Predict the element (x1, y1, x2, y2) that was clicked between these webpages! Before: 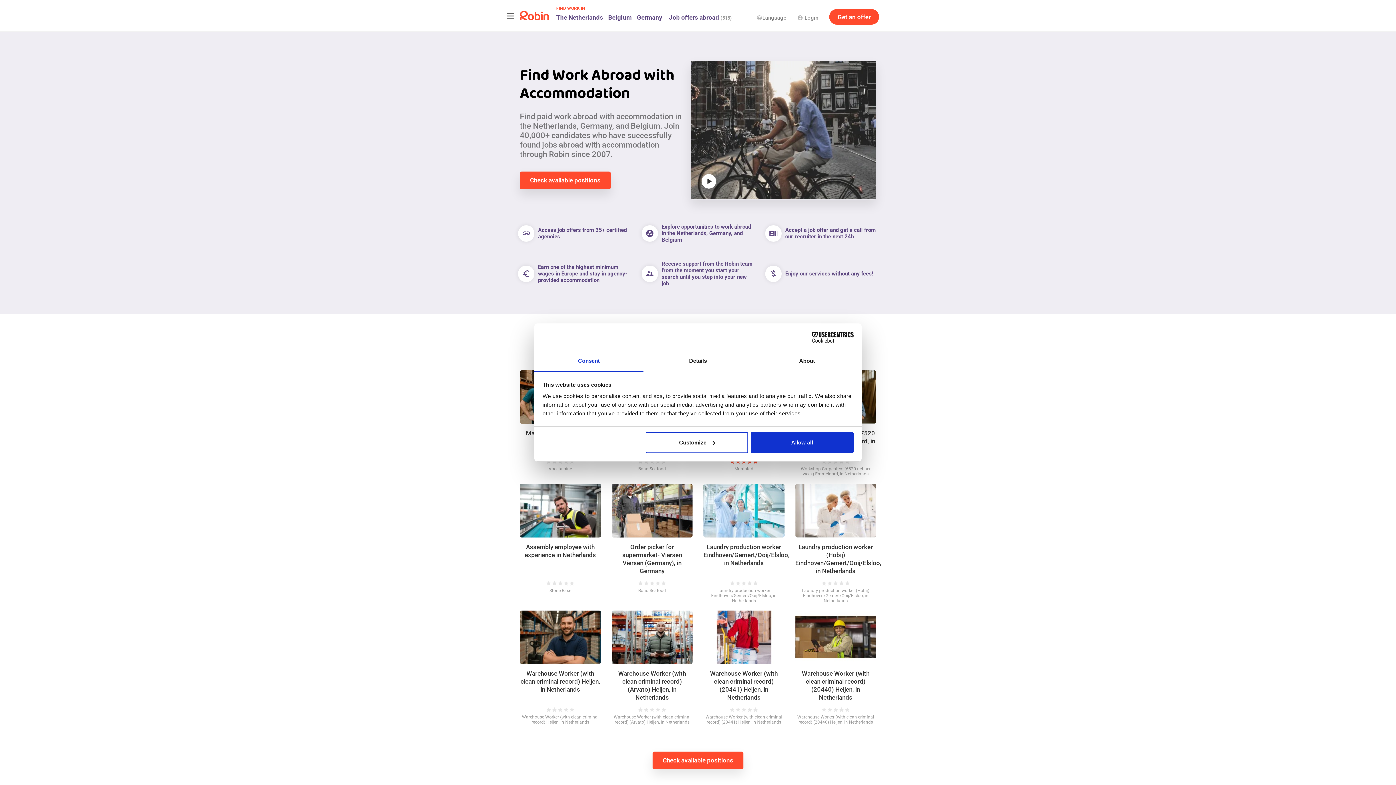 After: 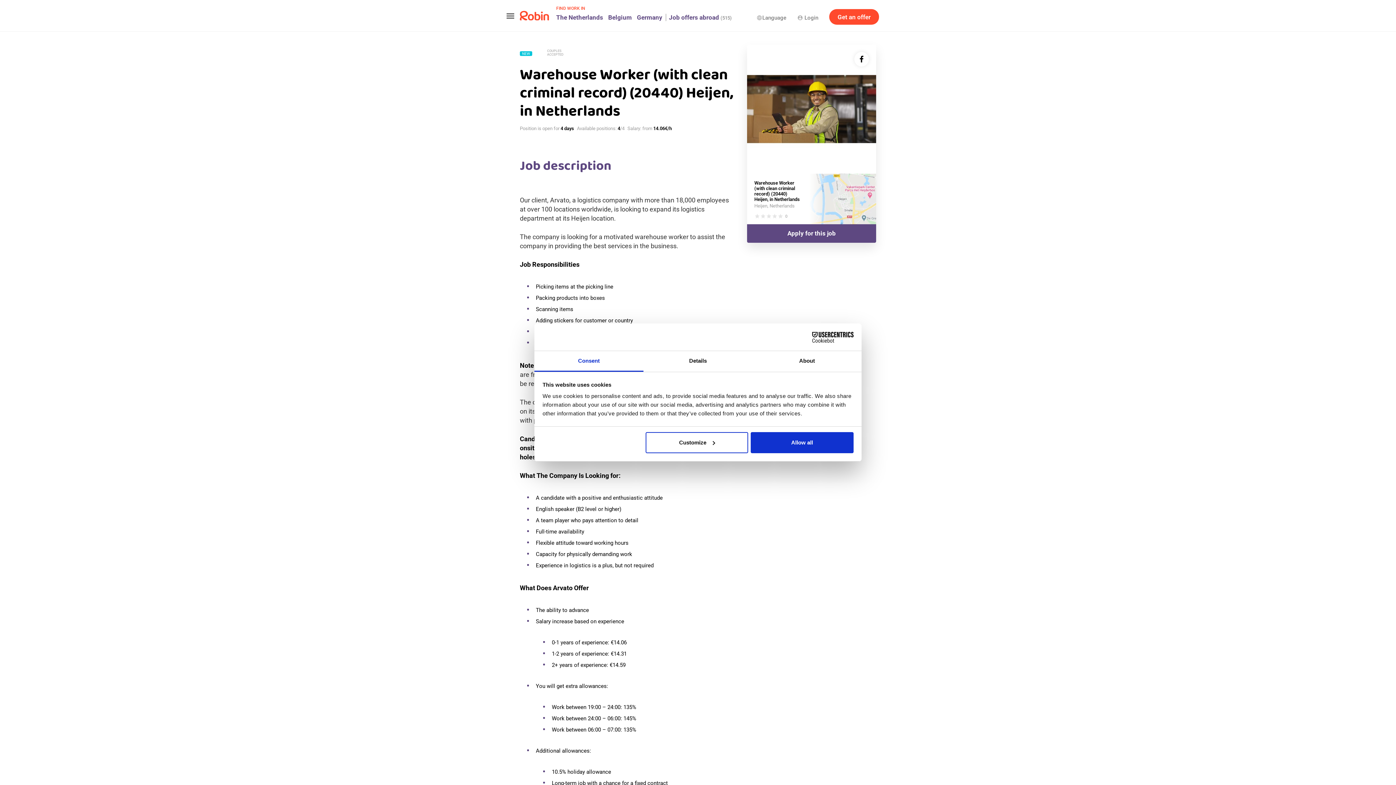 Action: label: Warehouse Worker (with clean criminal record) (20440) Heijen, in Netherlands
starstarstarstarstar
Warehouse Worker (with clean criminal record) (20440) Heijen, in Netherlands bbox: (795, 610, 876, 725)